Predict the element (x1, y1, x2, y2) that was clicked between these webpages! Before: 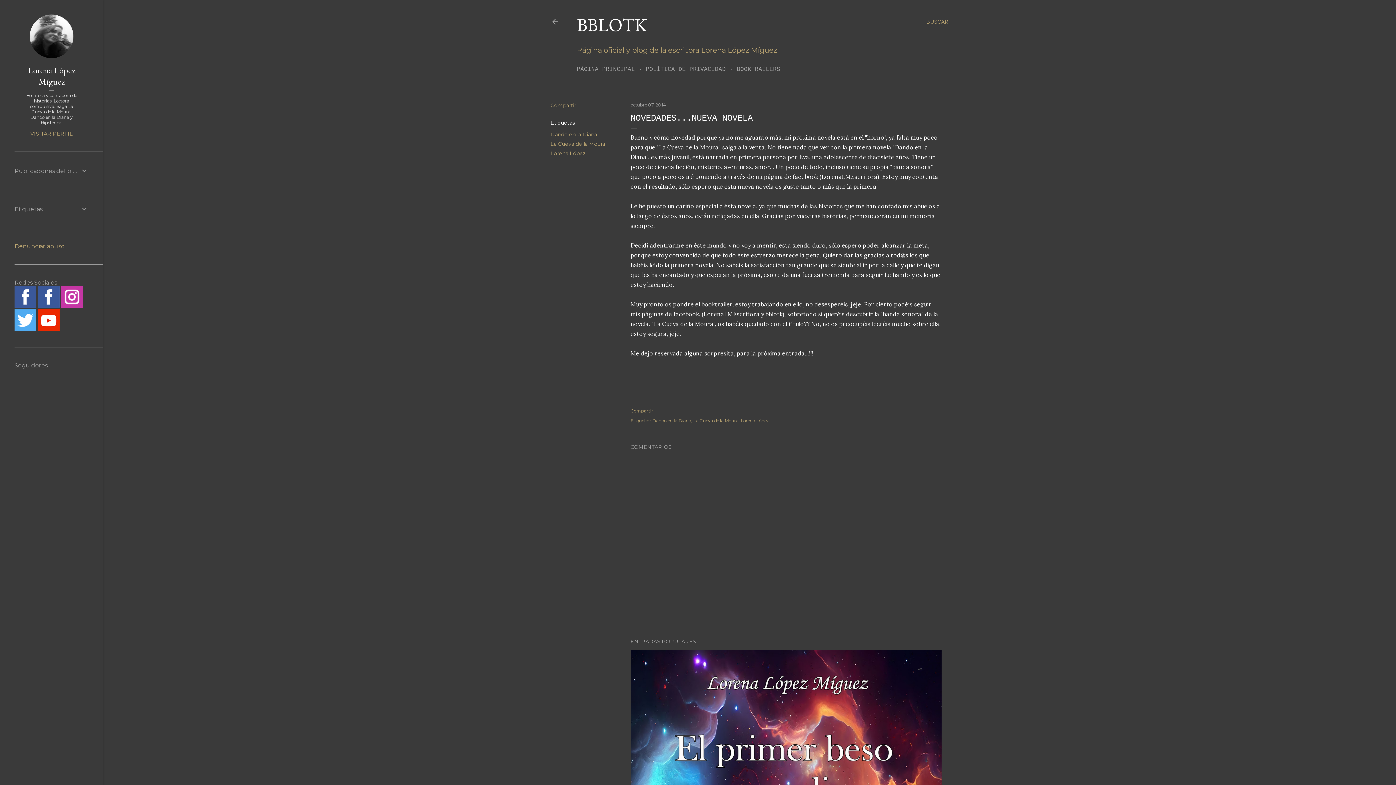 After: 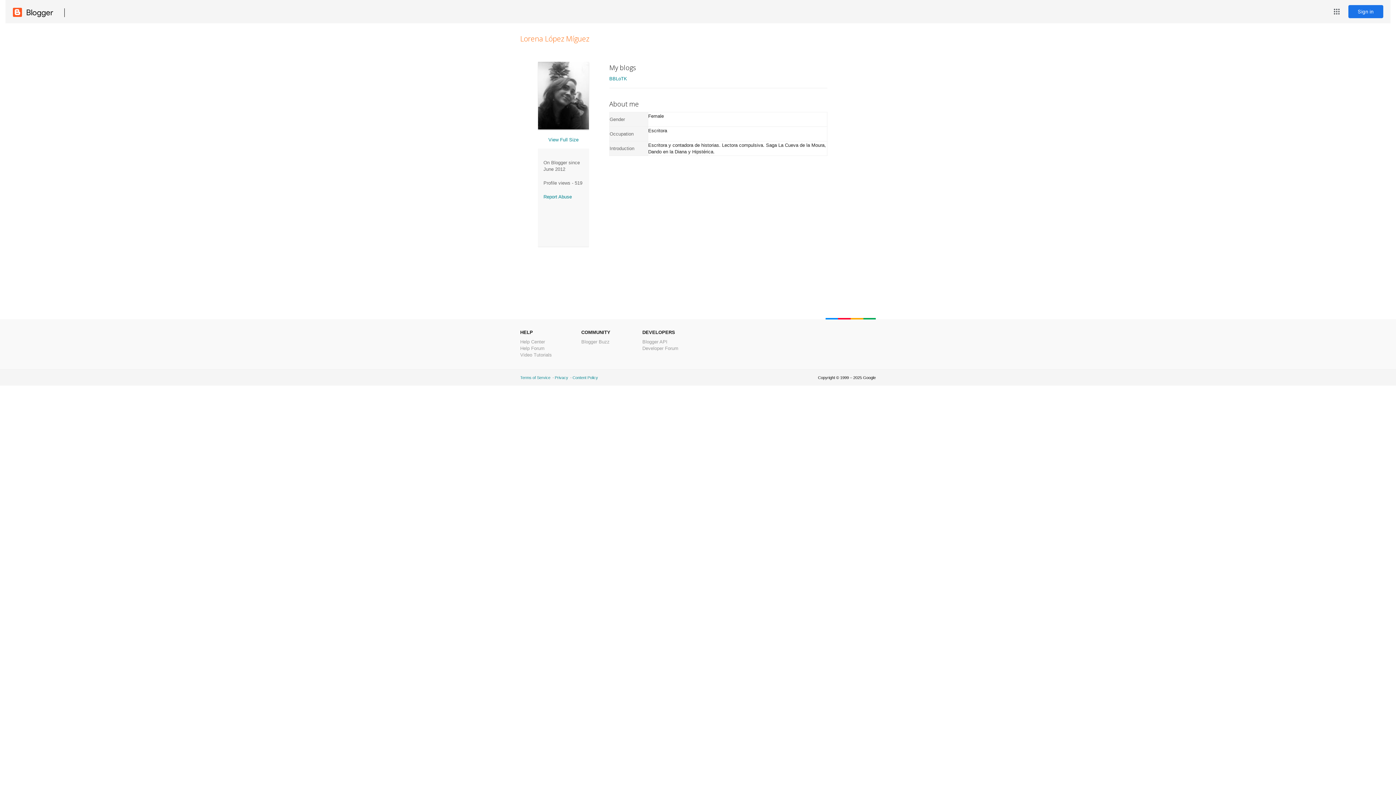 Action: label: VISITAR PERFIL bbox: (14, 130, 88, 137)